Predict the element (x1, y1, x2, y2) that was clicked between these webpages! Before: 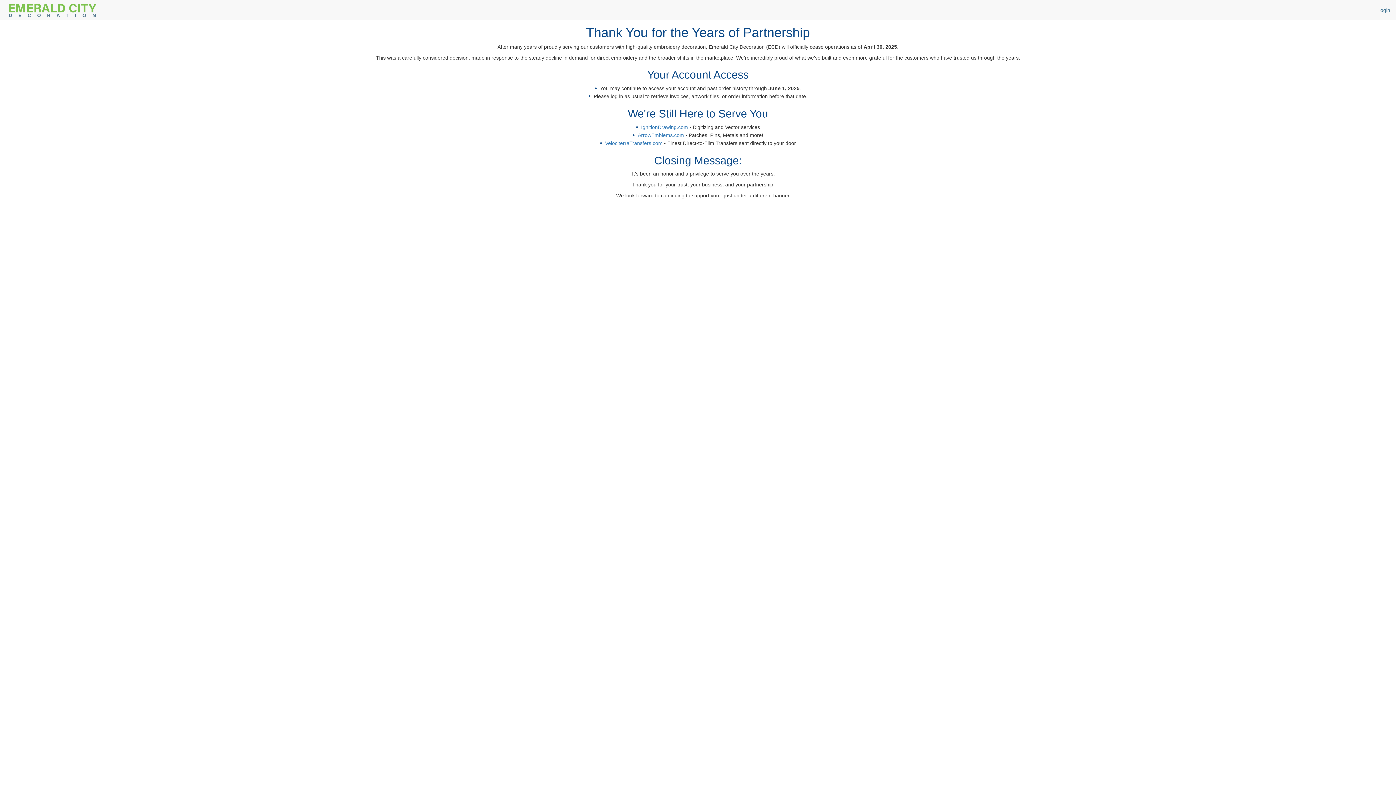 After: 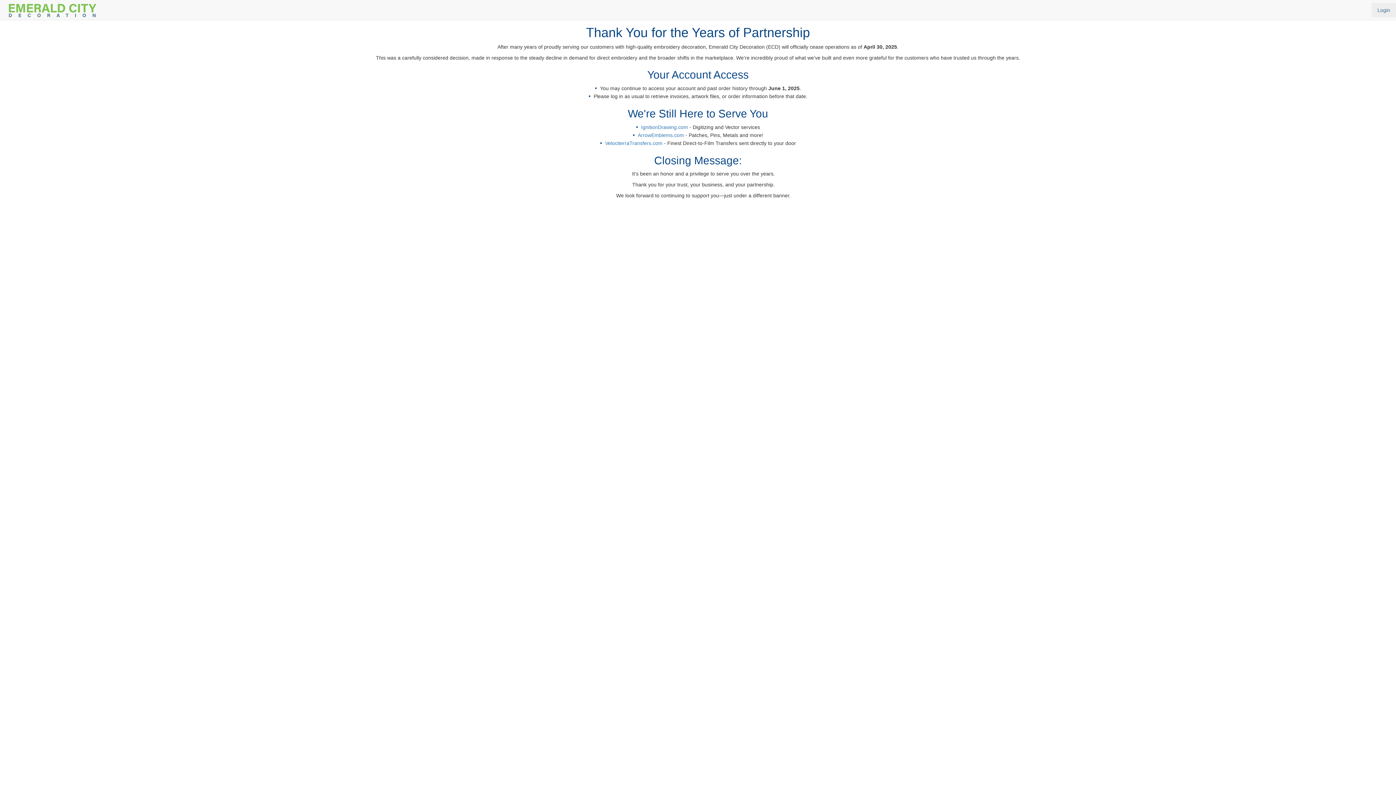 Action: label: Login bbox: (1372, 2, 1396, 17)